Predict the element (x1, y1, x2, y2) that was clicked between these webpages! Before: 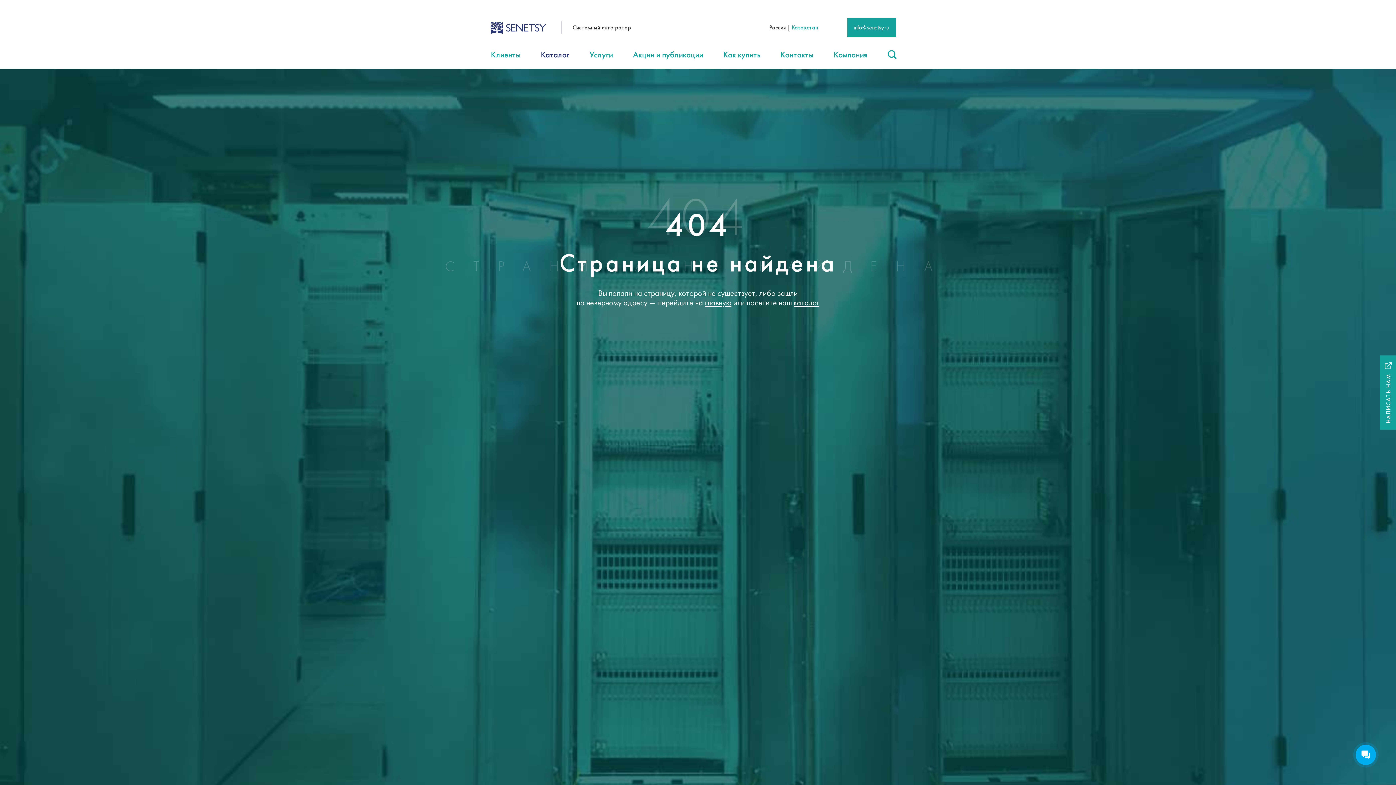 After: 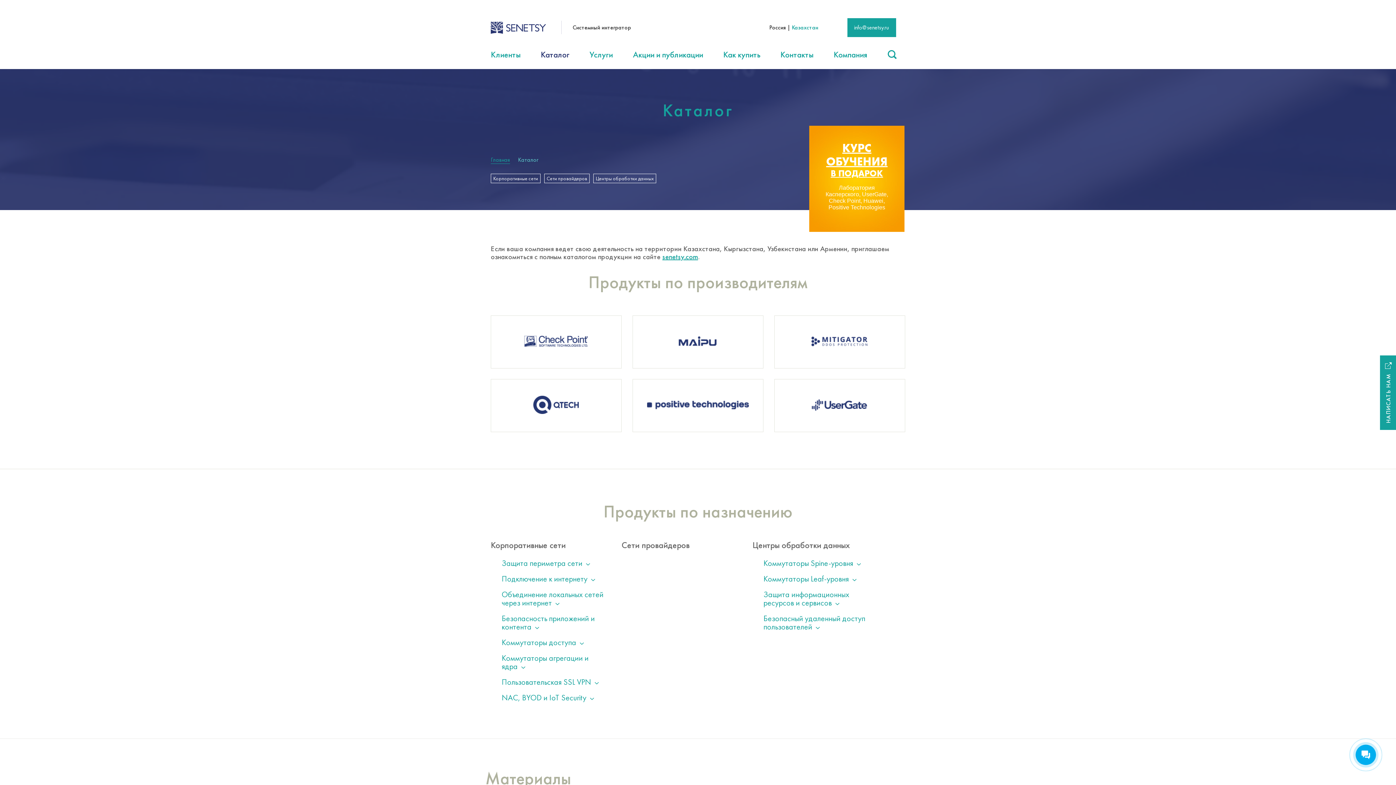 Action: label: каталог bbox: (793, 297, 819, 308)